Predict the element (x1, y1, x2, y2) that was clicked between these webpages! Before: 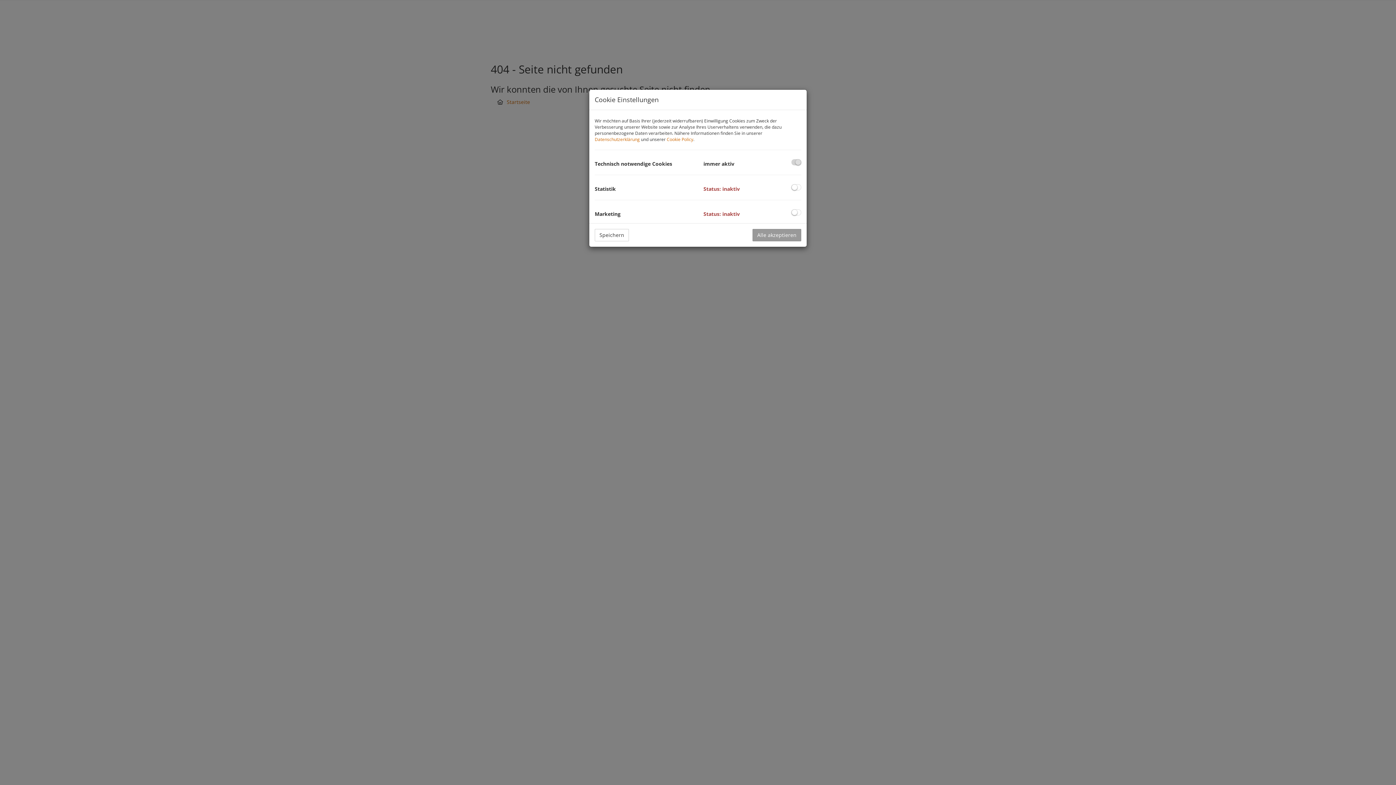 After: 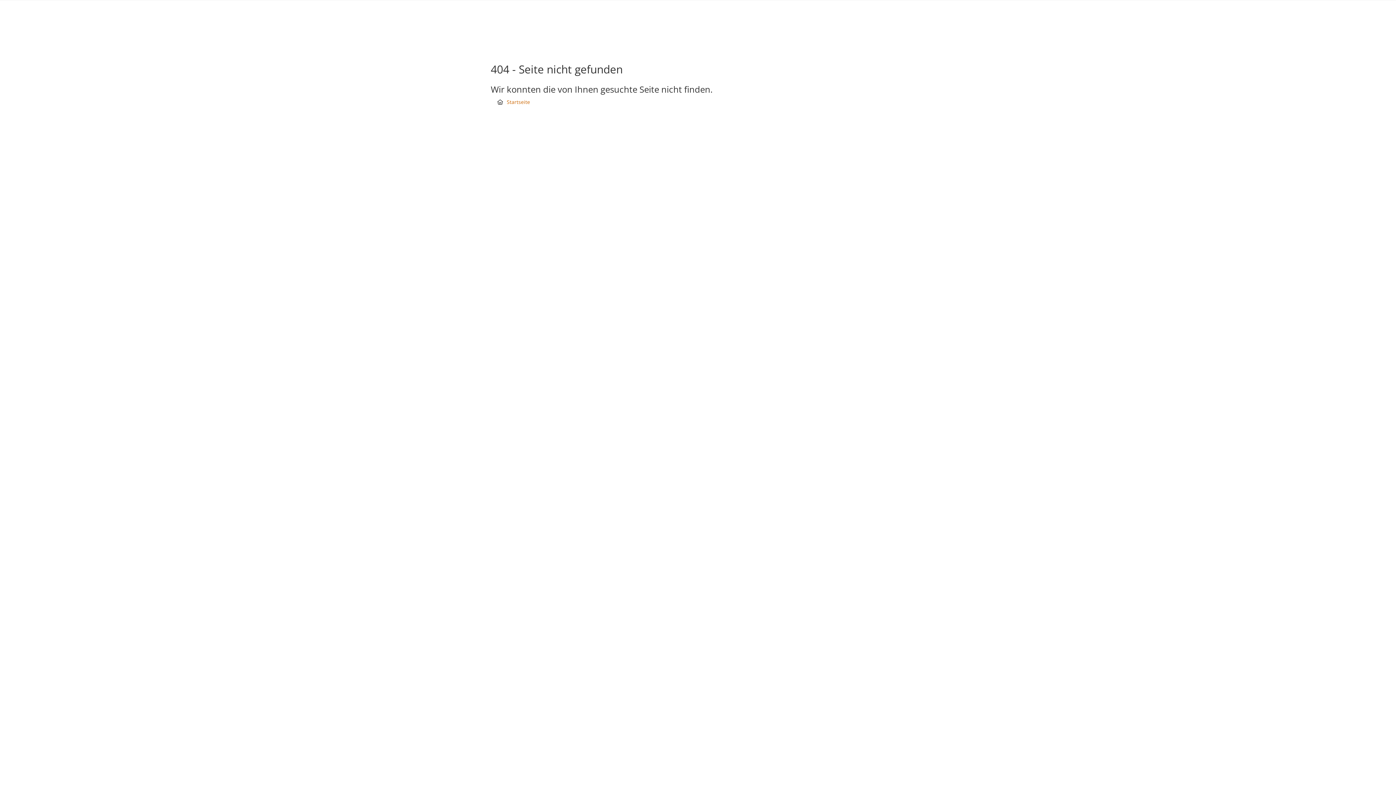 Action: bbox: (594, 229, 629, 241) label: Speichern